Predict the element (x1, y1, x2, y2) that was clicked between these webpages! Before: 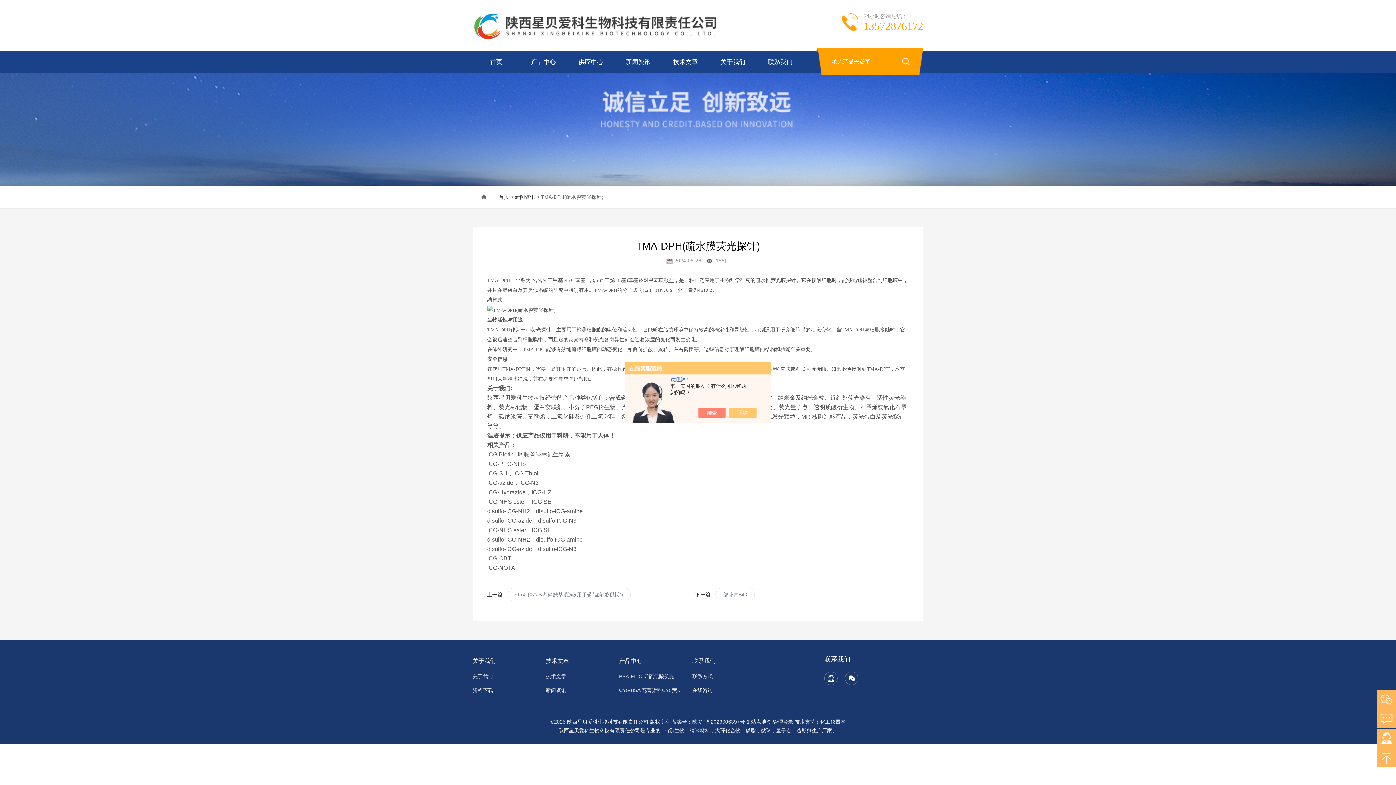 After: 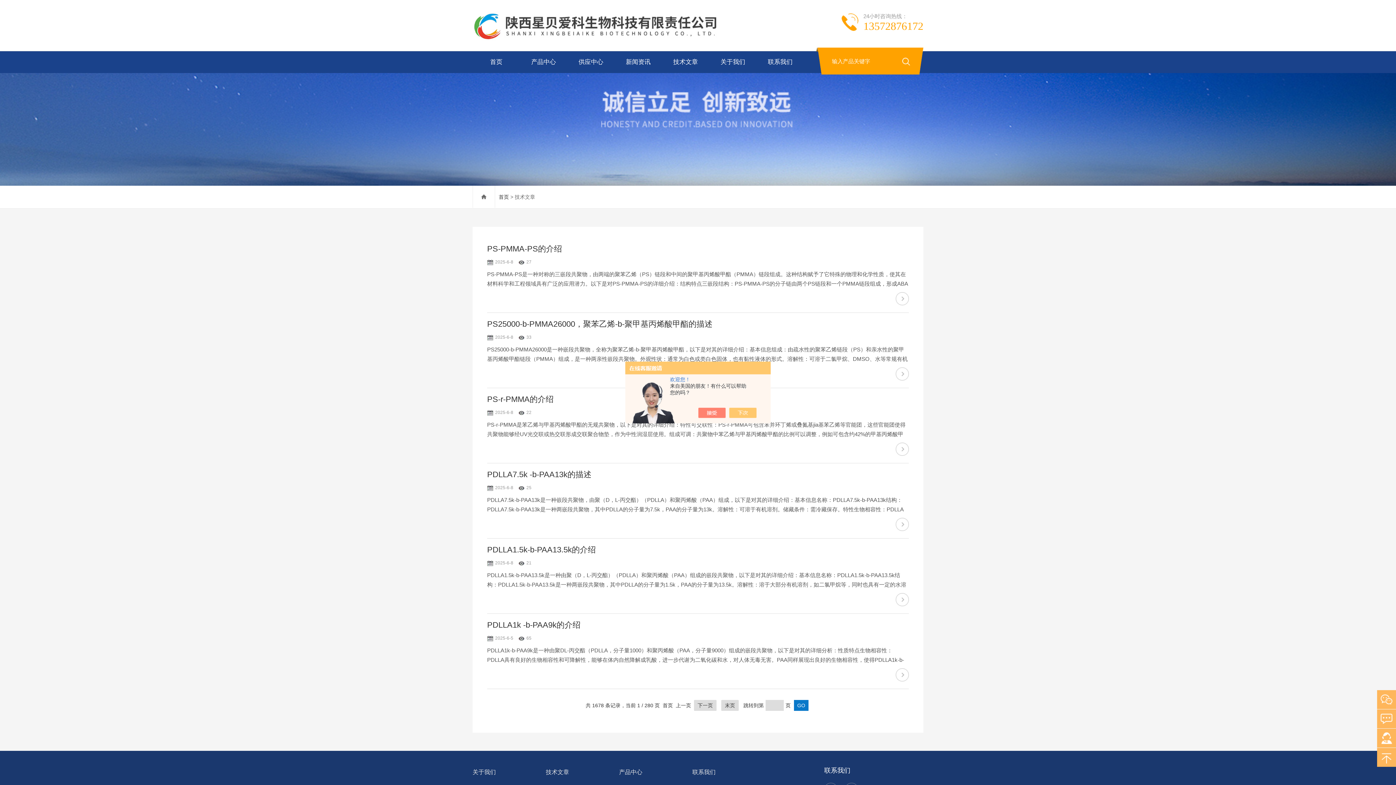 Action: bbox: (545, 669, 610, 683) label: 技术文章